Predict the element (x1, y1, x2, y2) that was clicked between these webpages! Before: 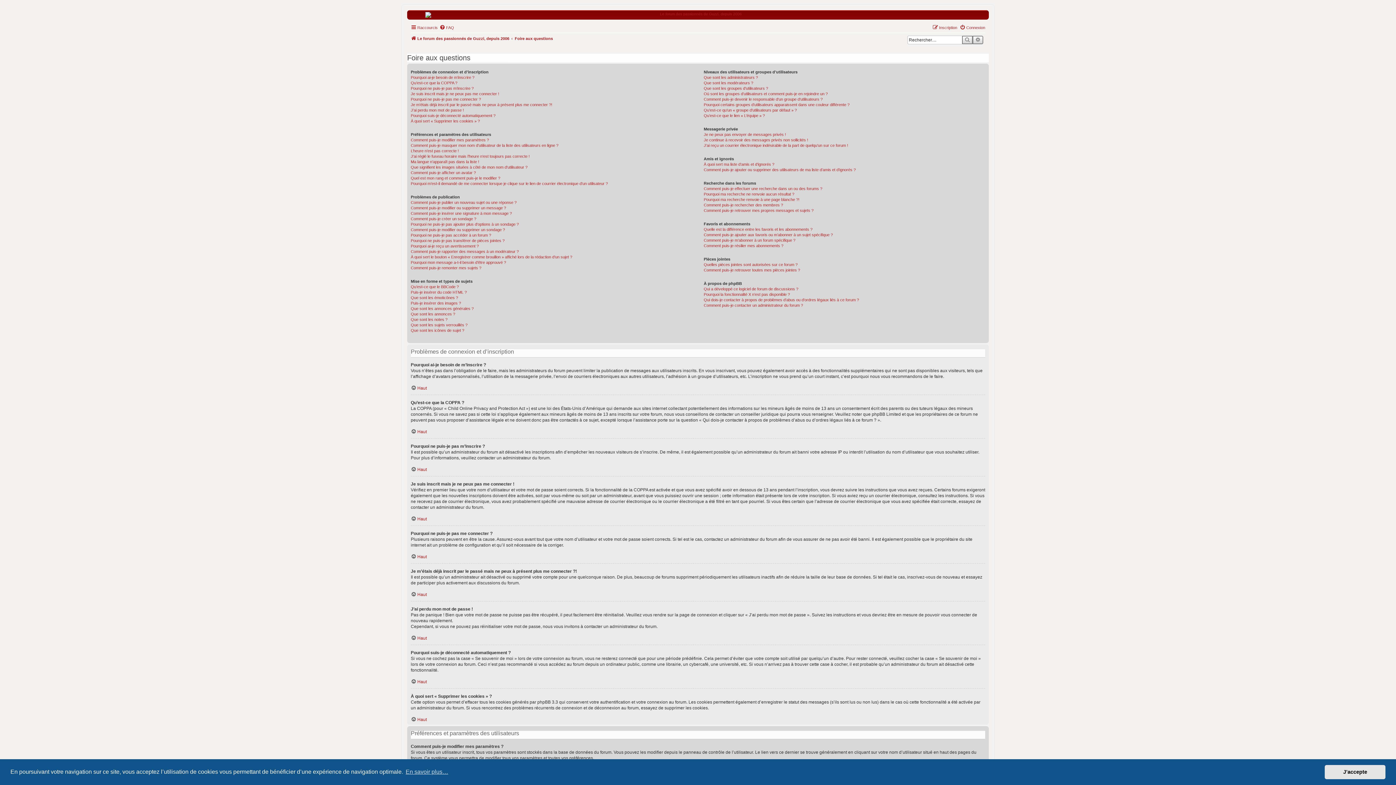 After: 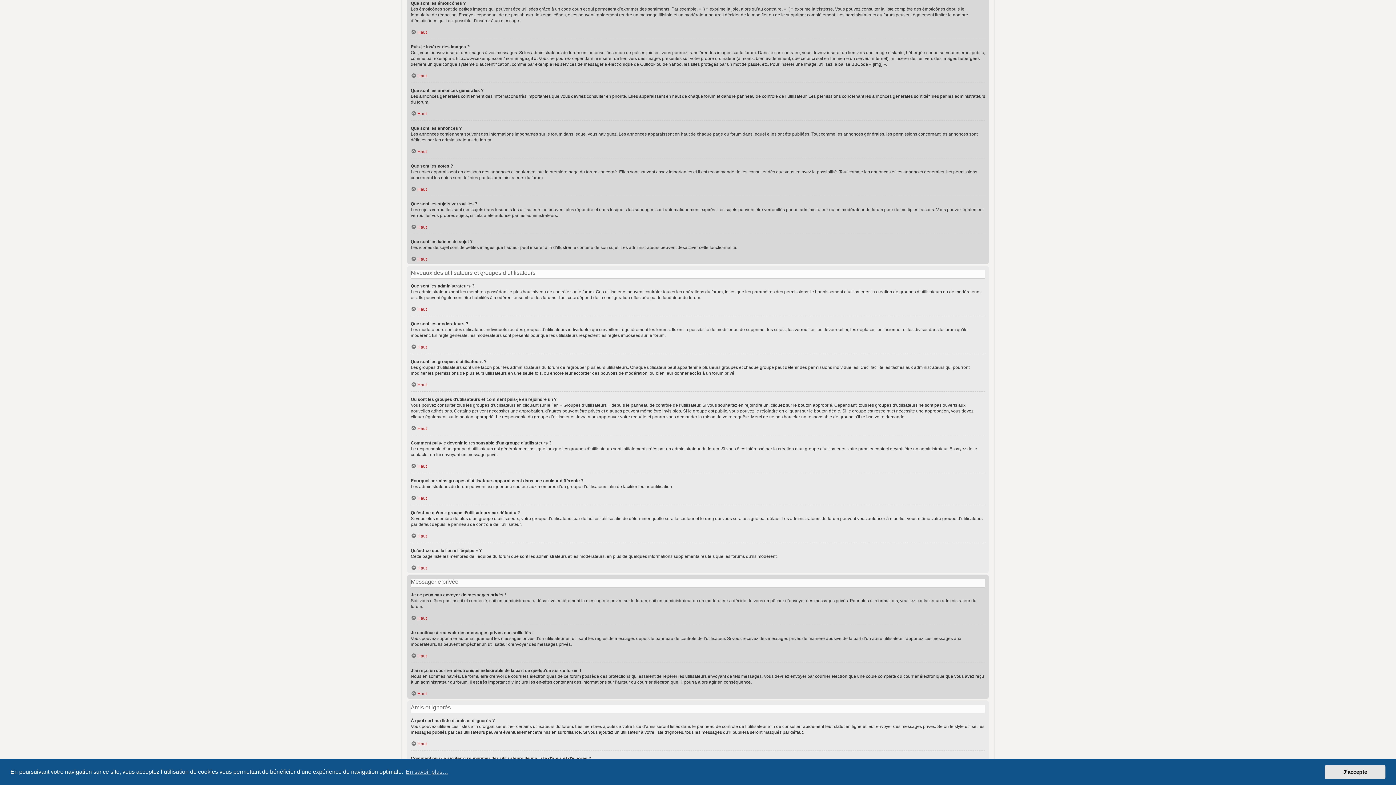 Action: bbox: (410, 295, 458, 300) label: Que sont les émoticônes ?